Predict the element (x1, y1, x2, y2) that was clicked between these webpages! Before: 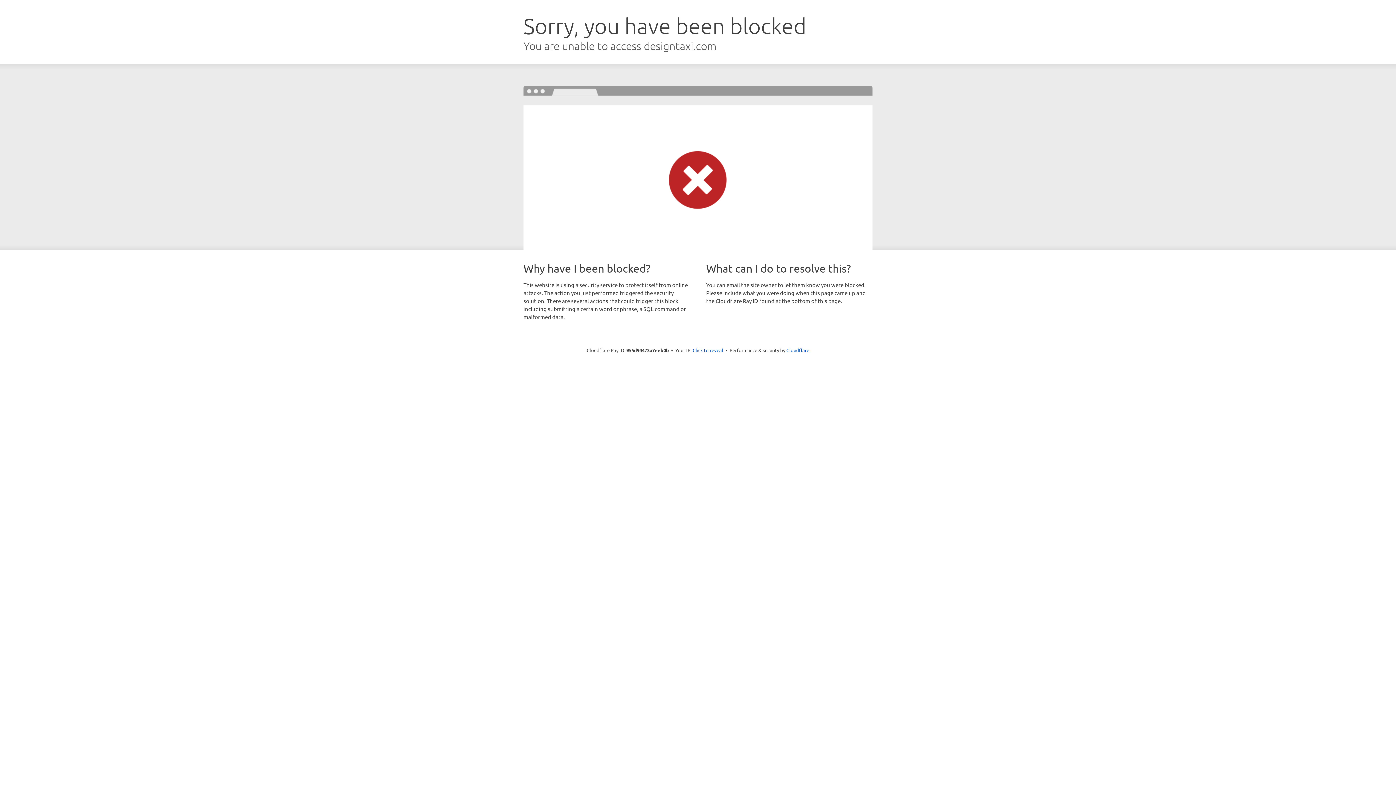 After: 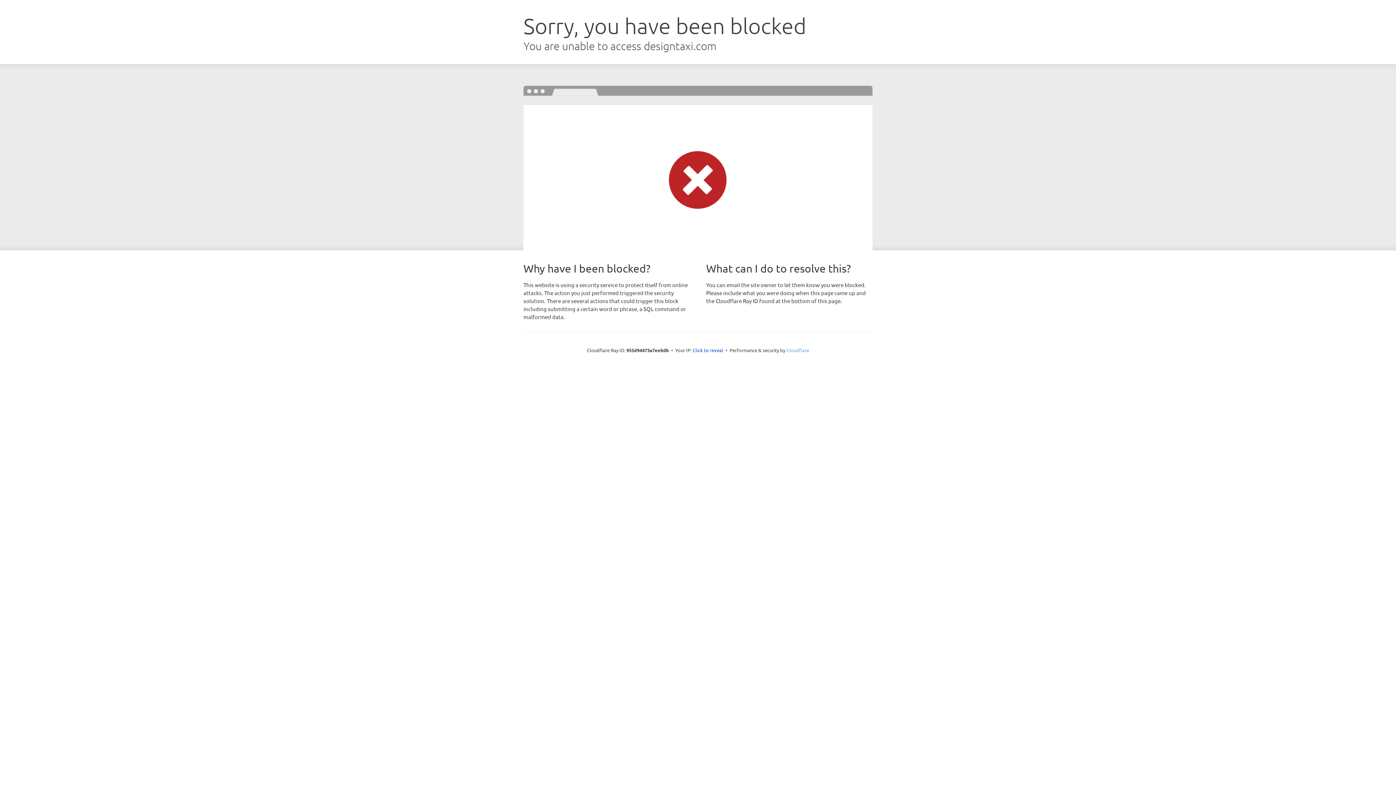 Action: bbox: (786, 347, 809, 353) label: Cloudflare